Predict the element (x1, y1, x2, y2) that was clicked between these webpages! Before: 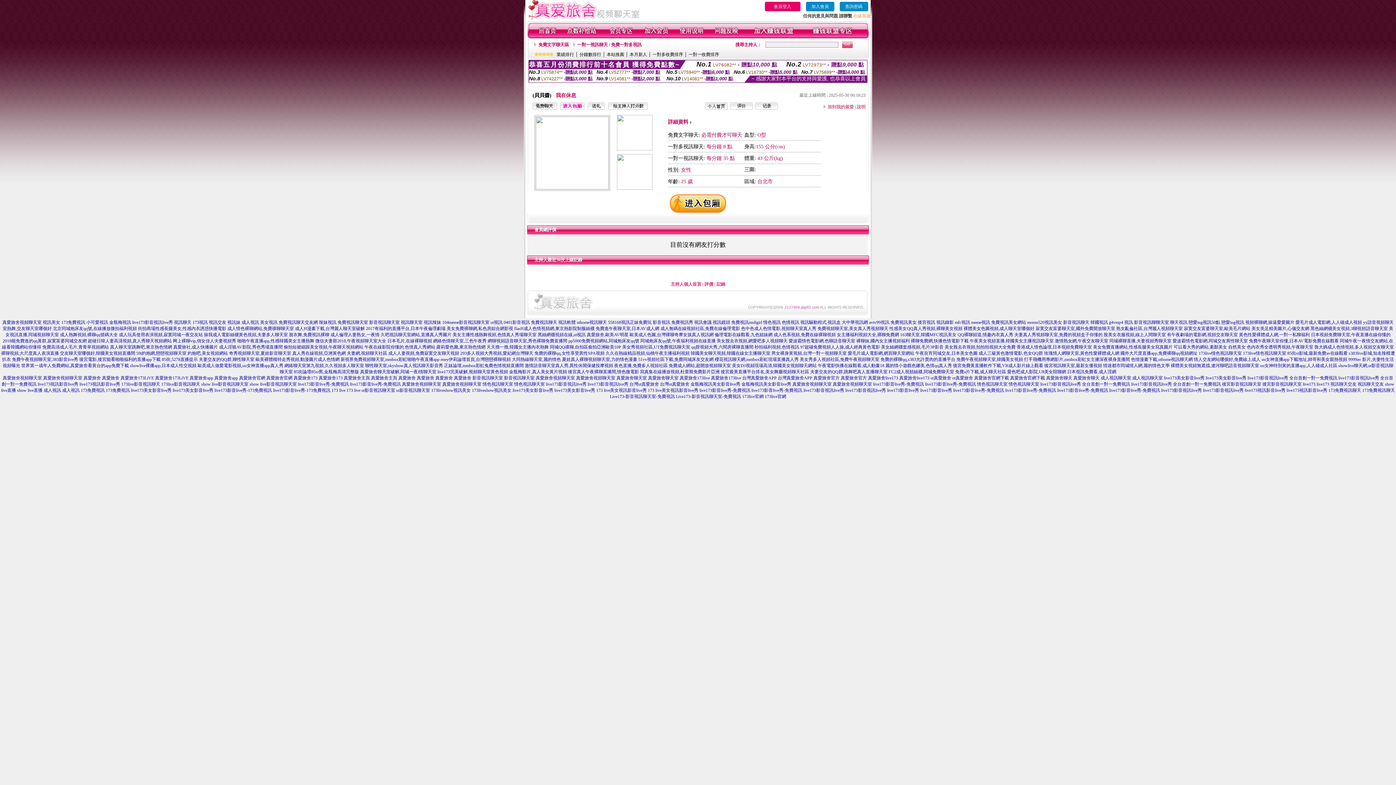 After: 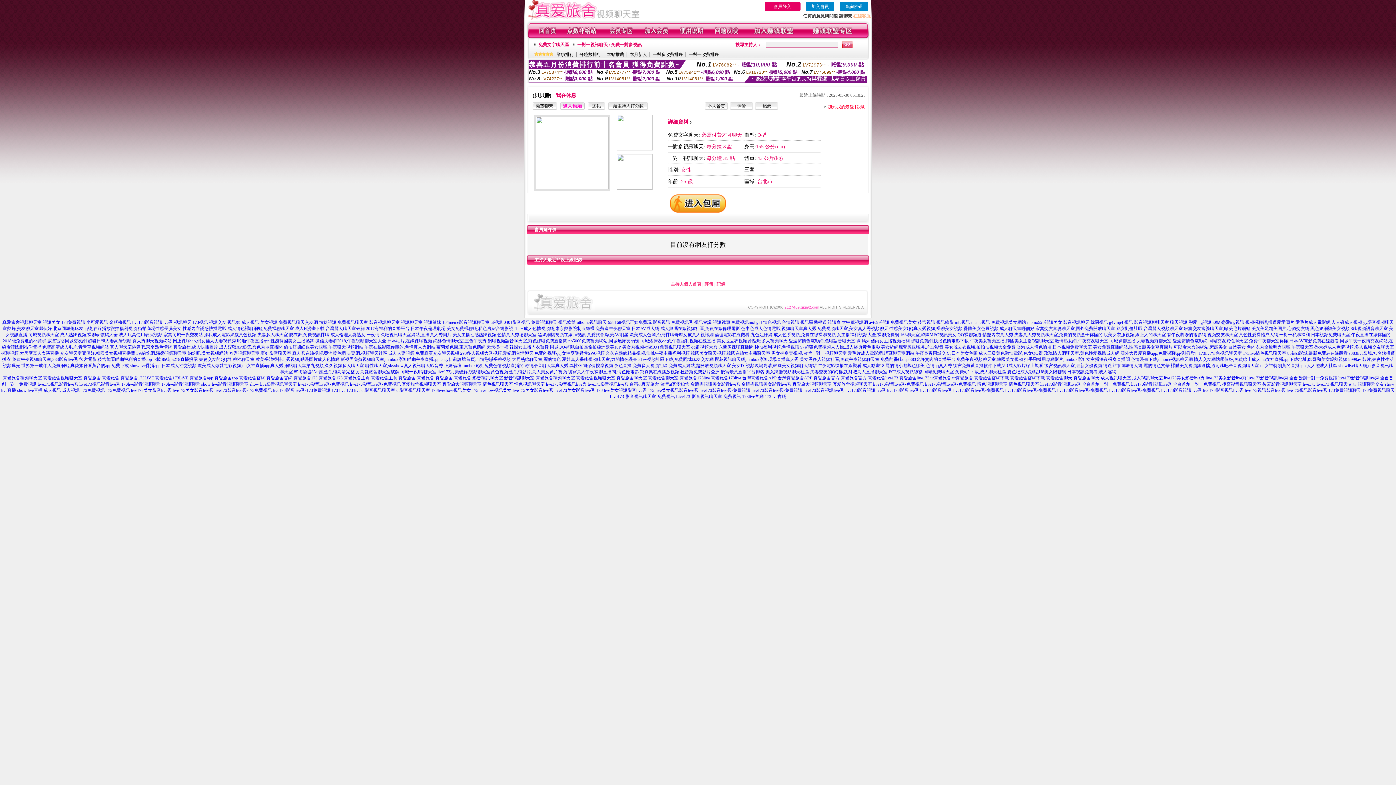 Action: bbox: (1010, 375, 1045, 380) label: 真愛旅舍官網下載